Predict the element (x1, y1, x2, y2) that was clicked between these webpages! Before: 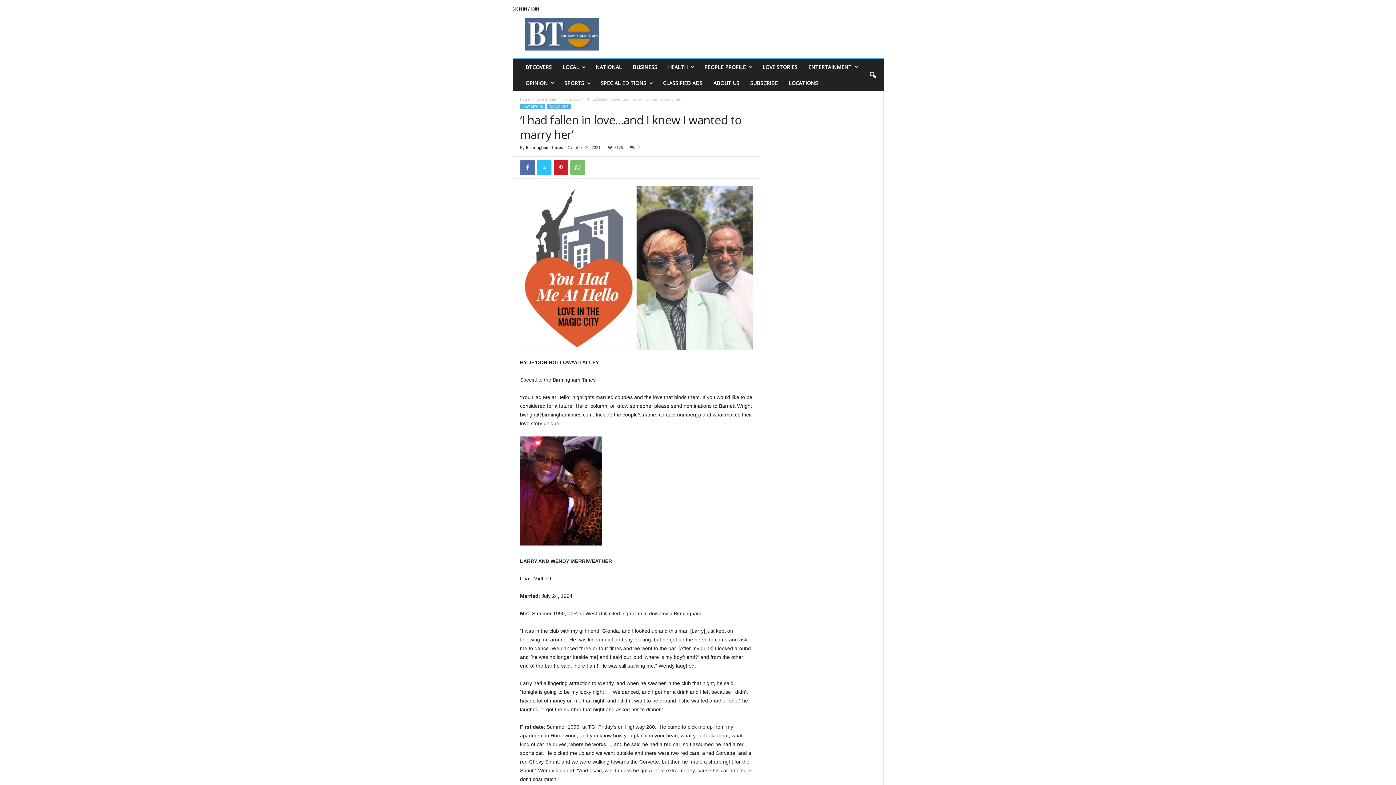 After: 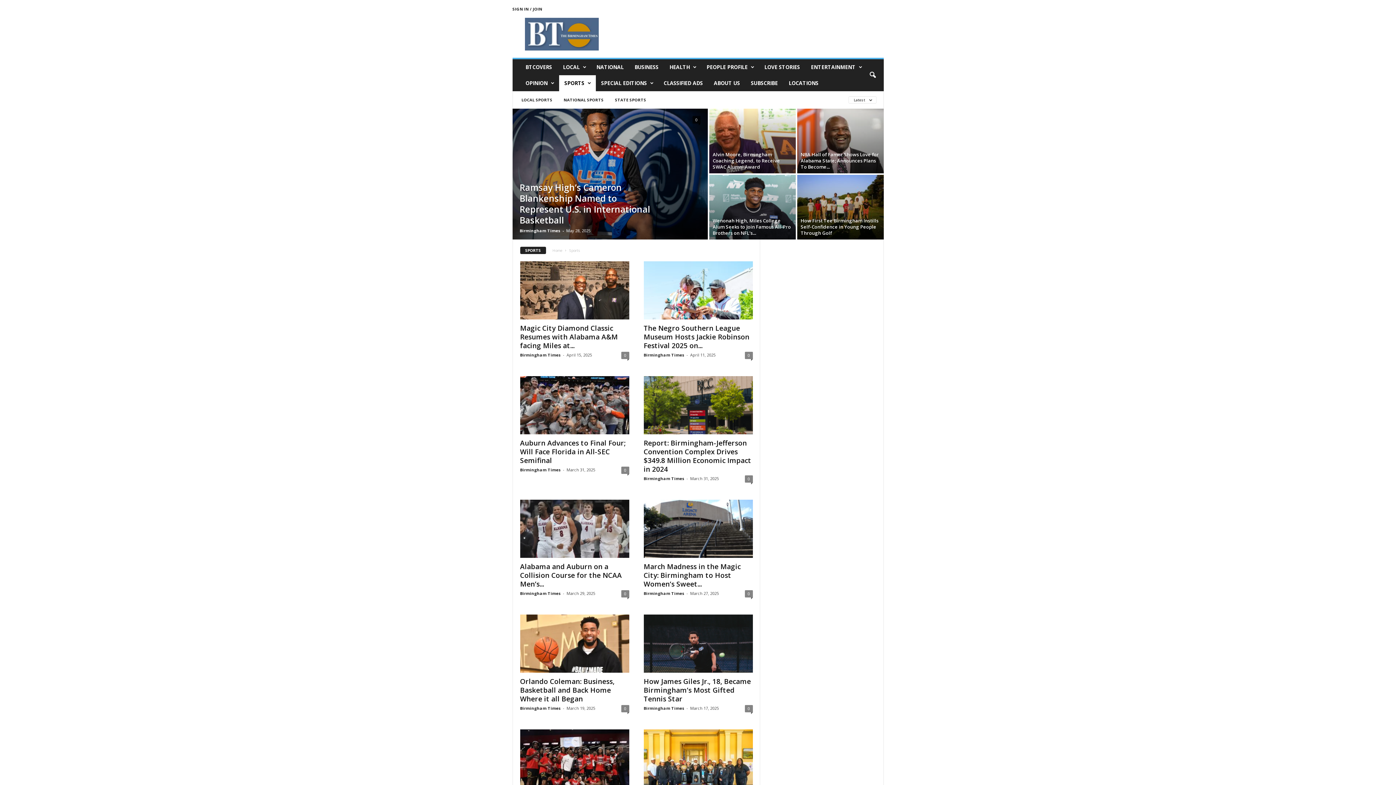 Action: label: SPORTS bbox: (559, 75, 595, 91)